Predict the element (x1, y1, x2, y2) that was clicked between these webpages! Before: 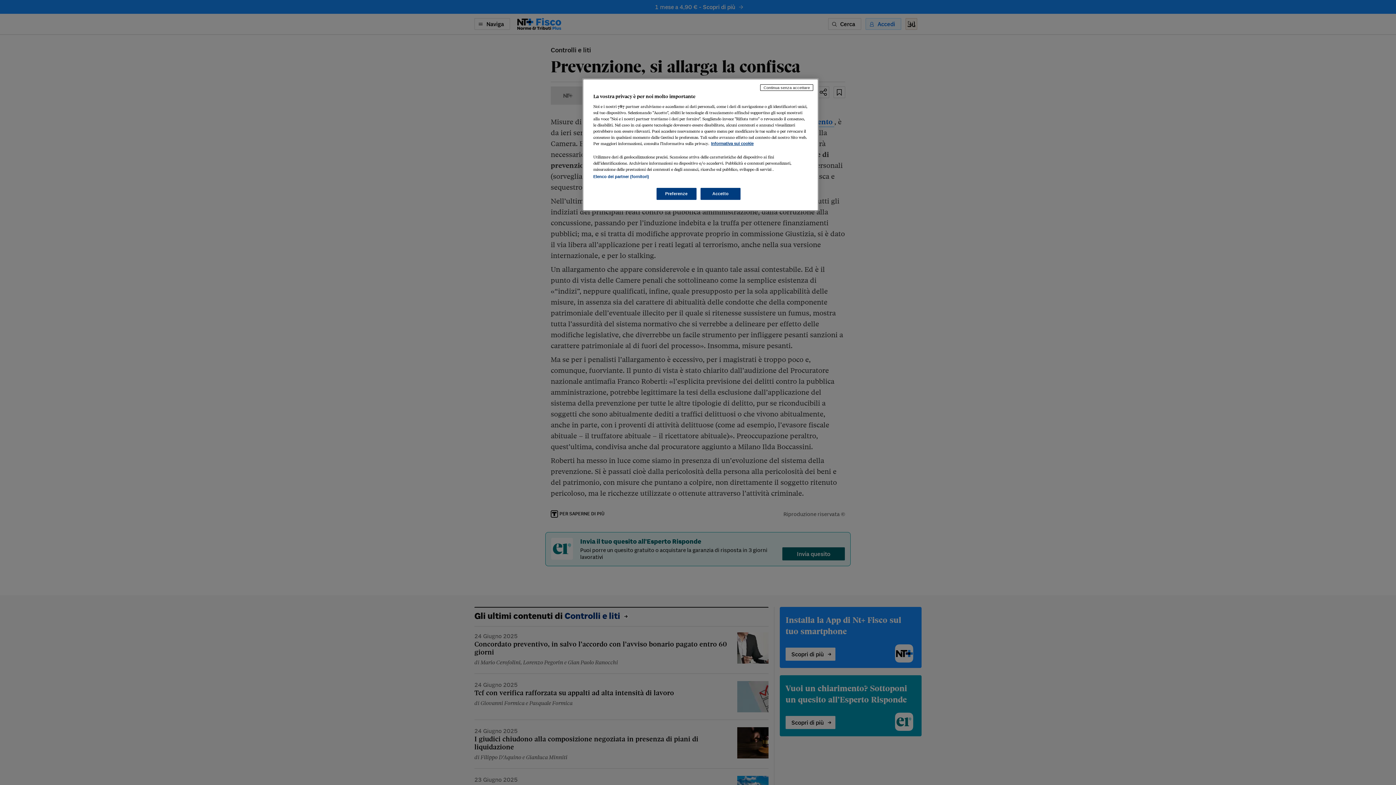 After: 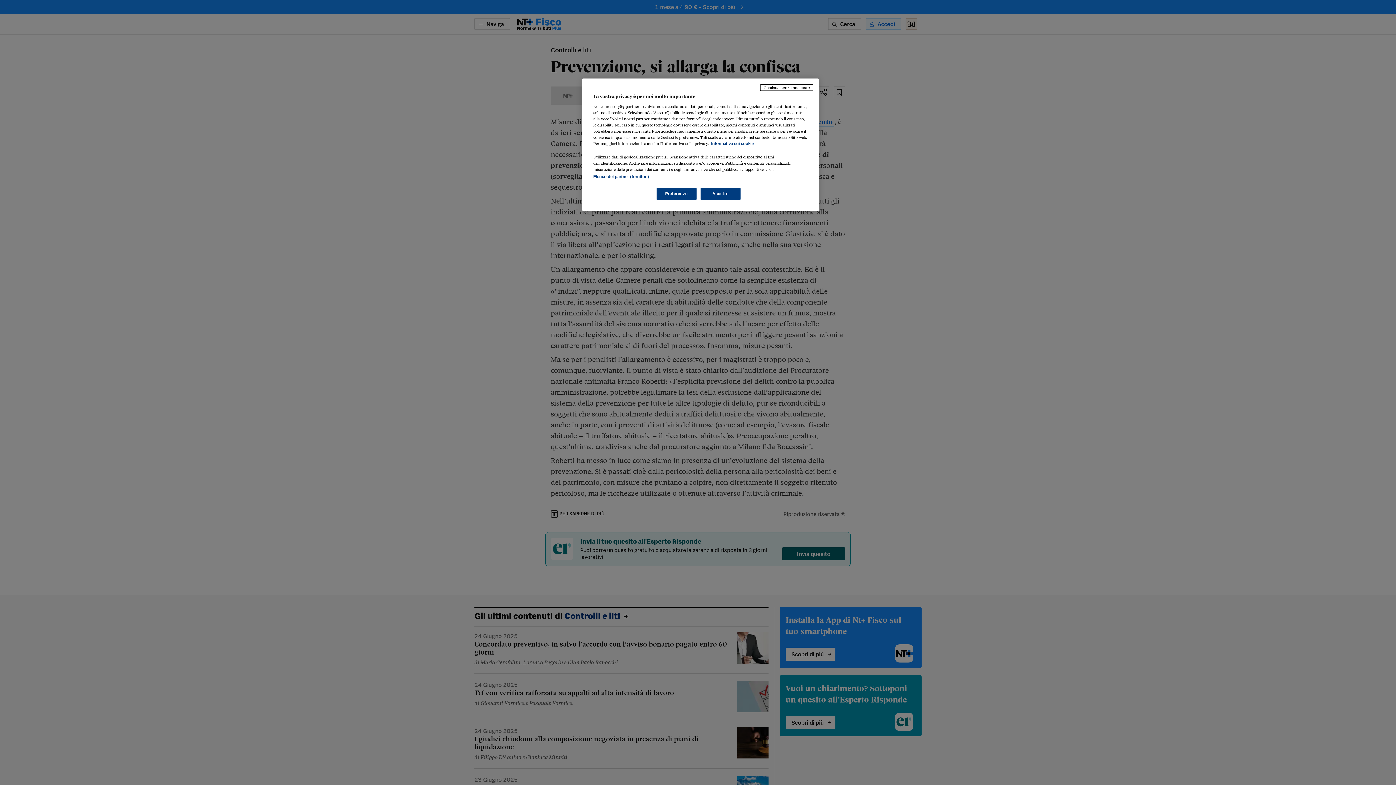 Action: bbox: (711, 141, 753, 145) label: Maggiori informazioni sulla tua privacy, apre in una nuova scheda